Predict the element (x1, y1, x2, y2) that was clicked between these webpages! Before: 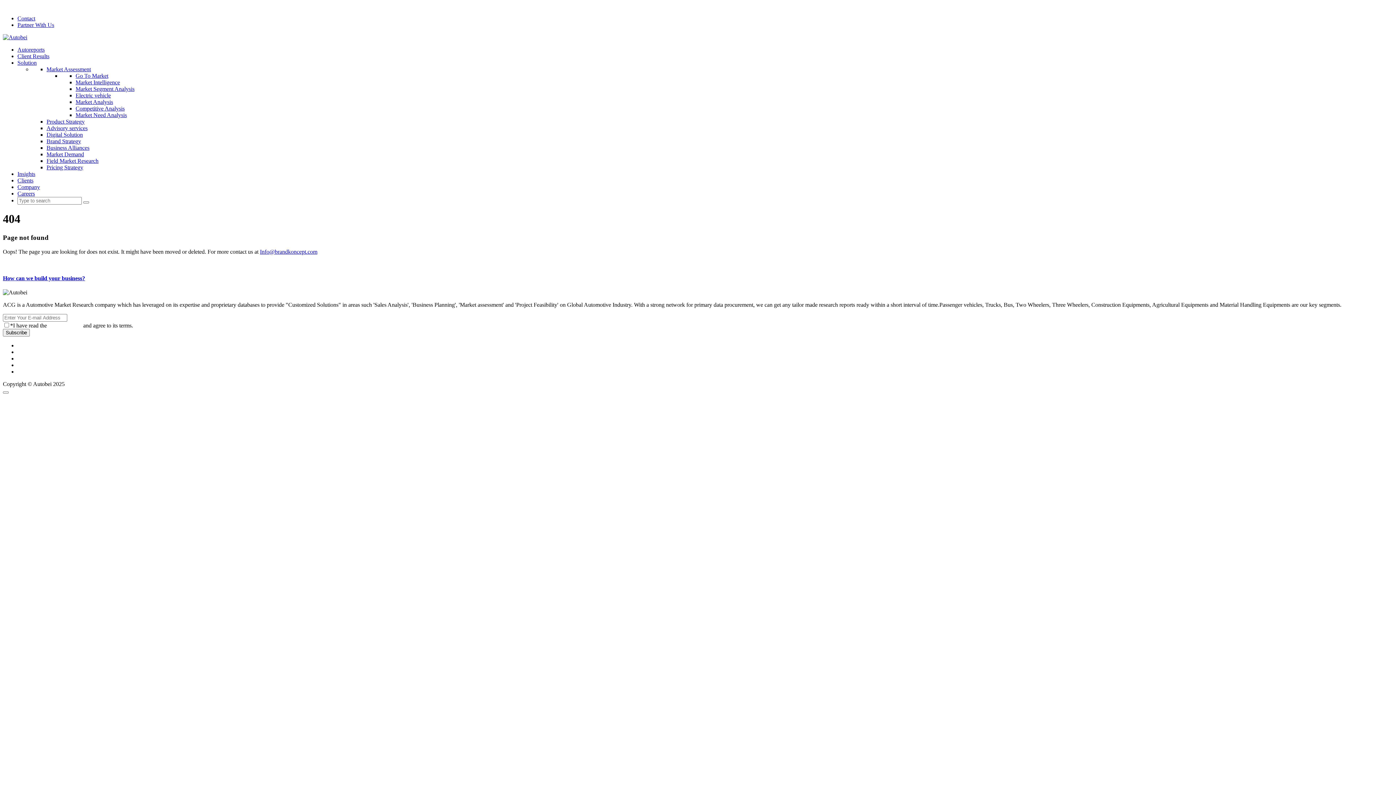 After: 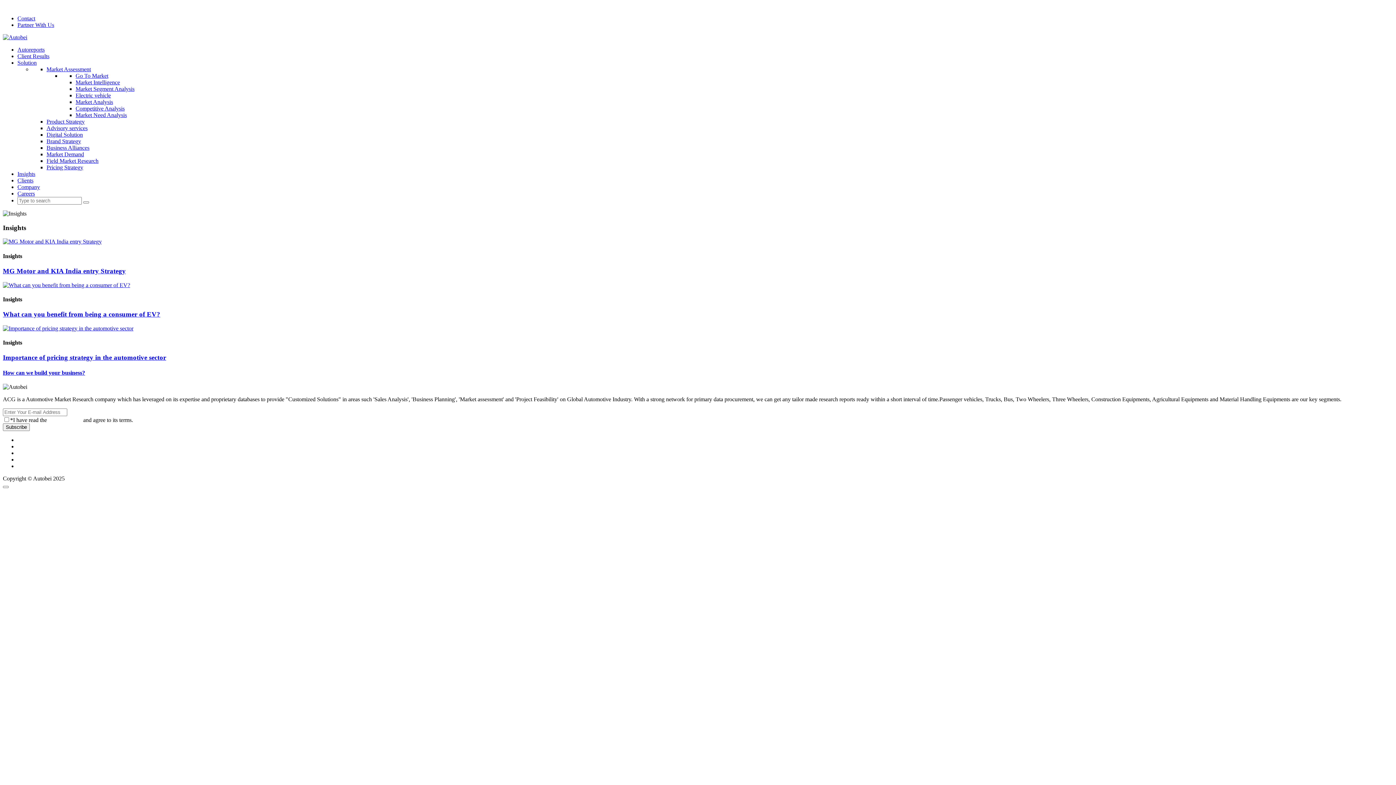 Action: bbox: (17, 170, 35, 177) label: Insights